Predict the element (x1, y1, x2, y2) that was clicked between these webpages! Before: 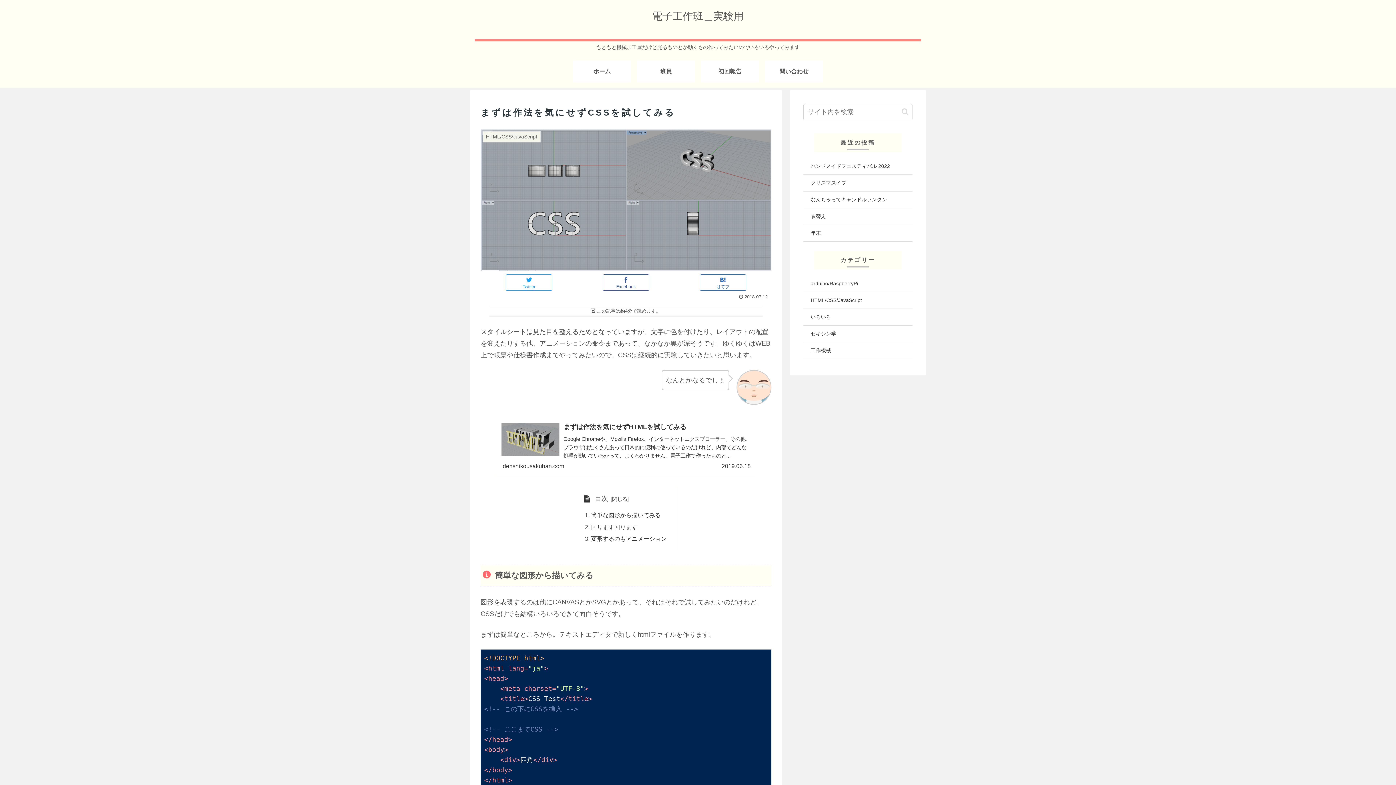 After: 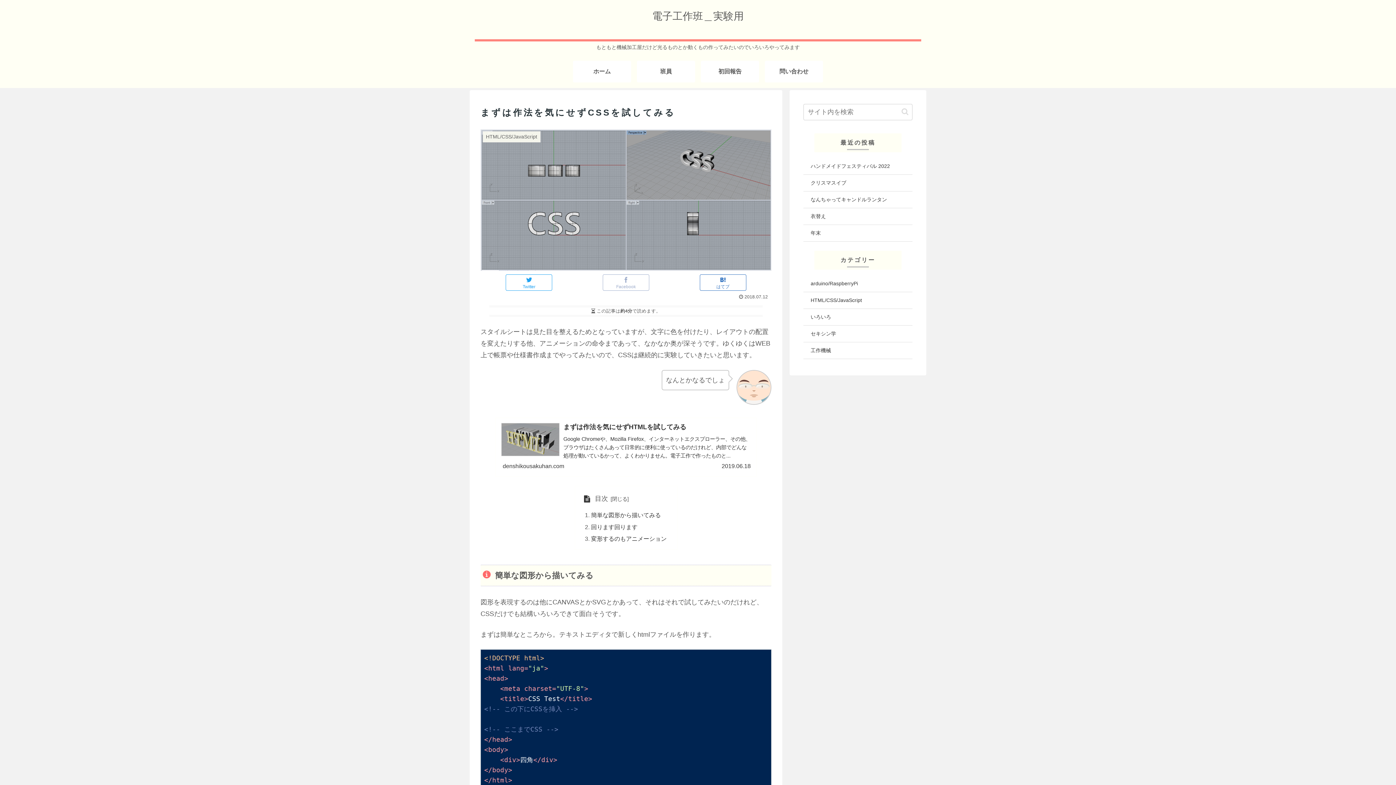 Action: label: Facebook bbox: (602, 274, 649, 291)